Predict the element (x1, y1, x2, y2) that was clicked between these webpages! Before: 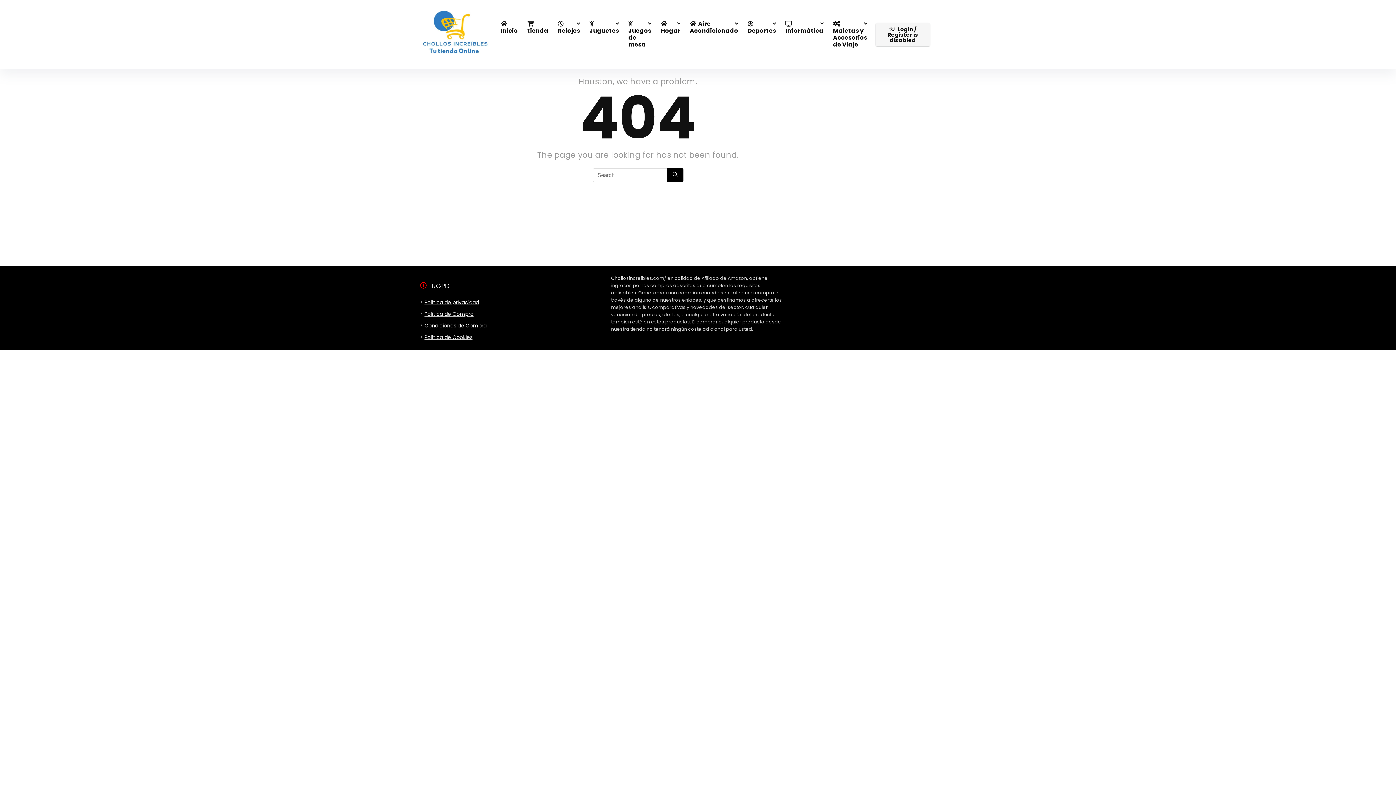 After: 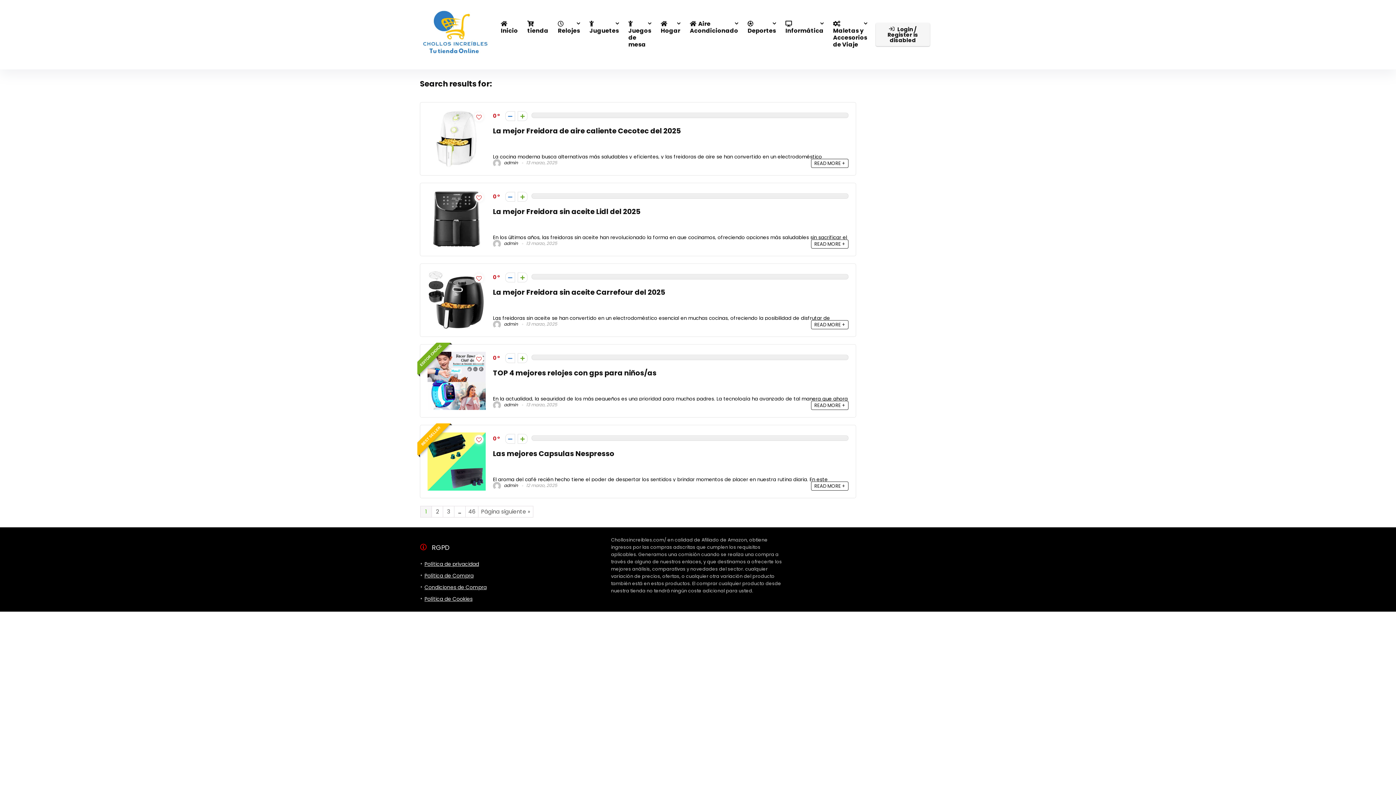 Action: label: Search bbox: (667, 168, 683, 182)